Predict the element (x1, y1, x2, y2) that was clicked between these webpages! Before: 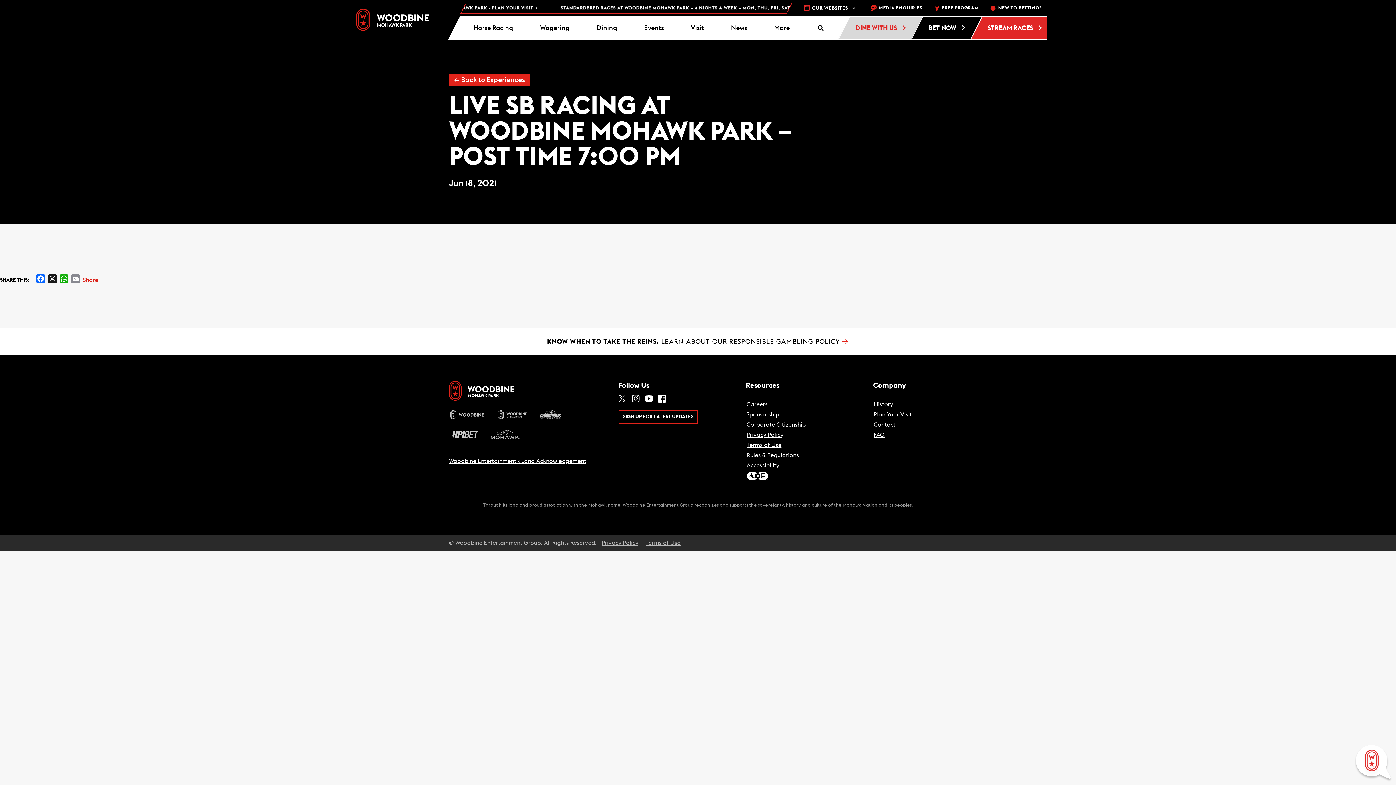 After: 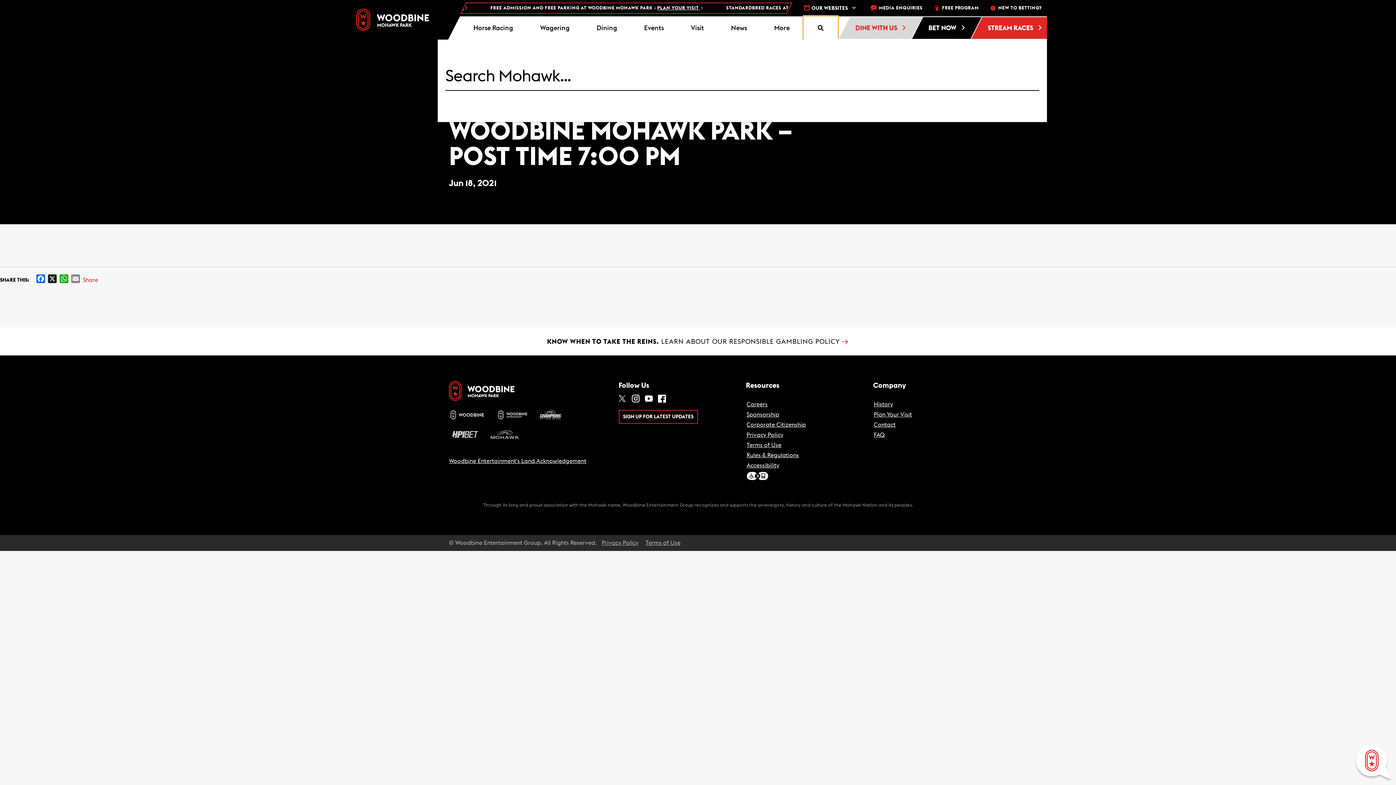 Action: bbox: (803, 16, 838, 39)